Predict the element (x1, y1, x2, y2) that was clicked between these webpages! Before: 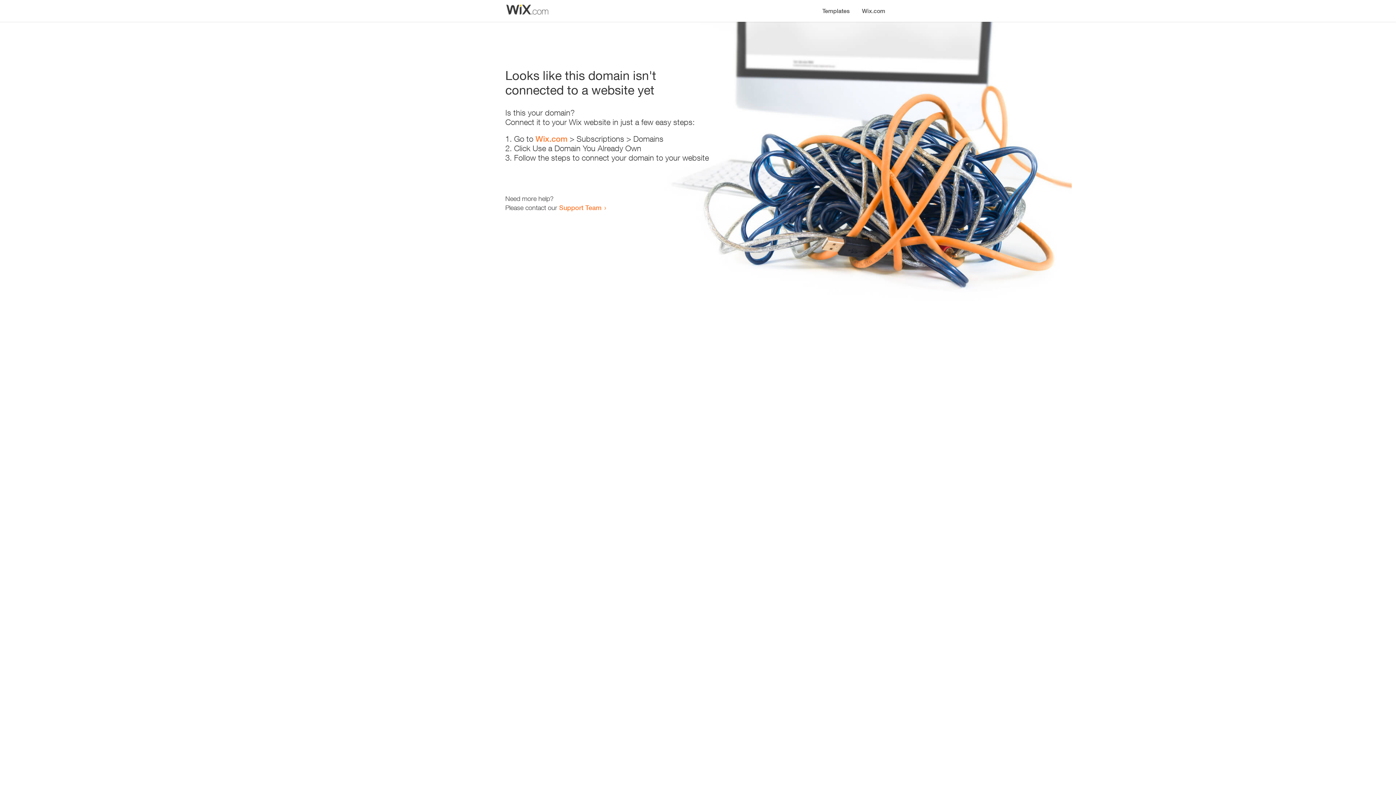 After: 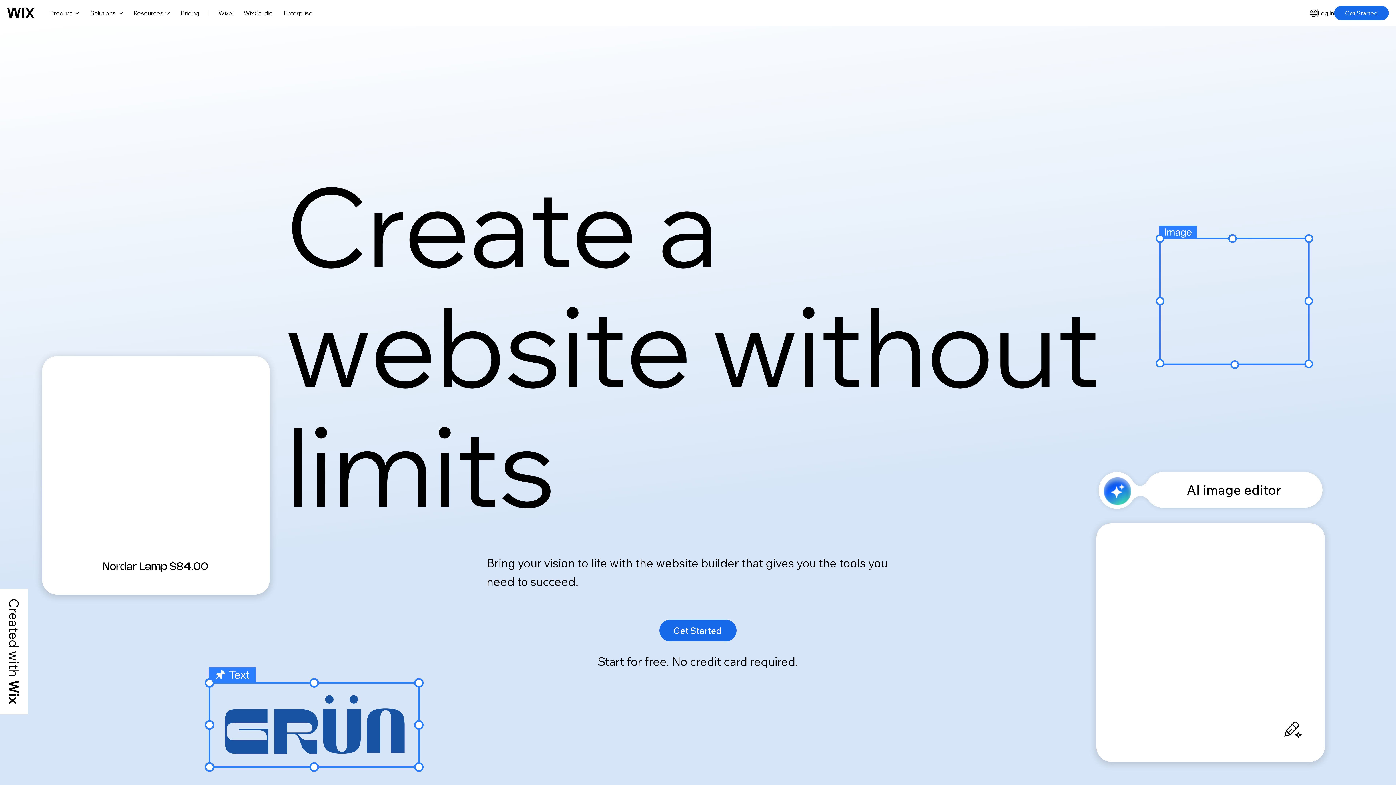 Action: bbox: (856, 0, 890, 14) label: Wix.com